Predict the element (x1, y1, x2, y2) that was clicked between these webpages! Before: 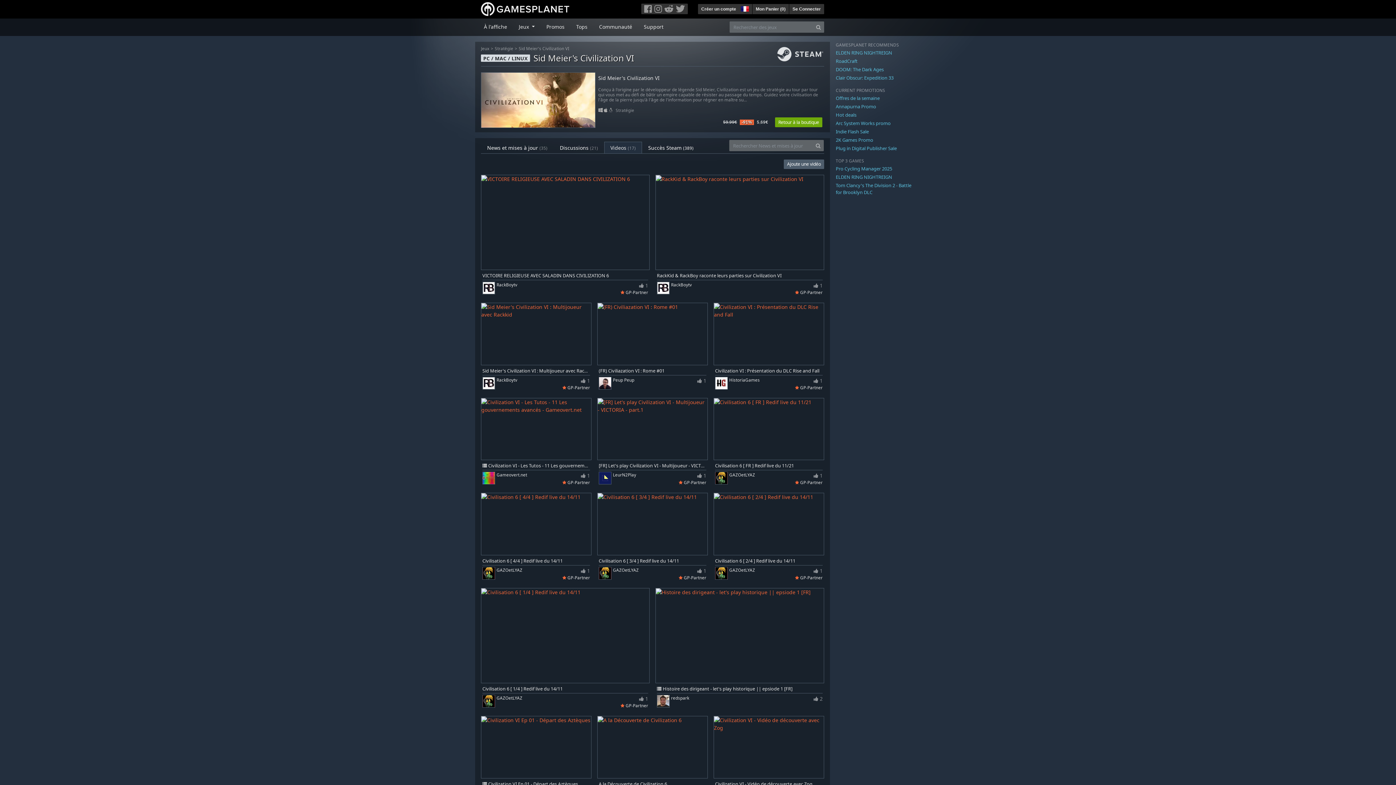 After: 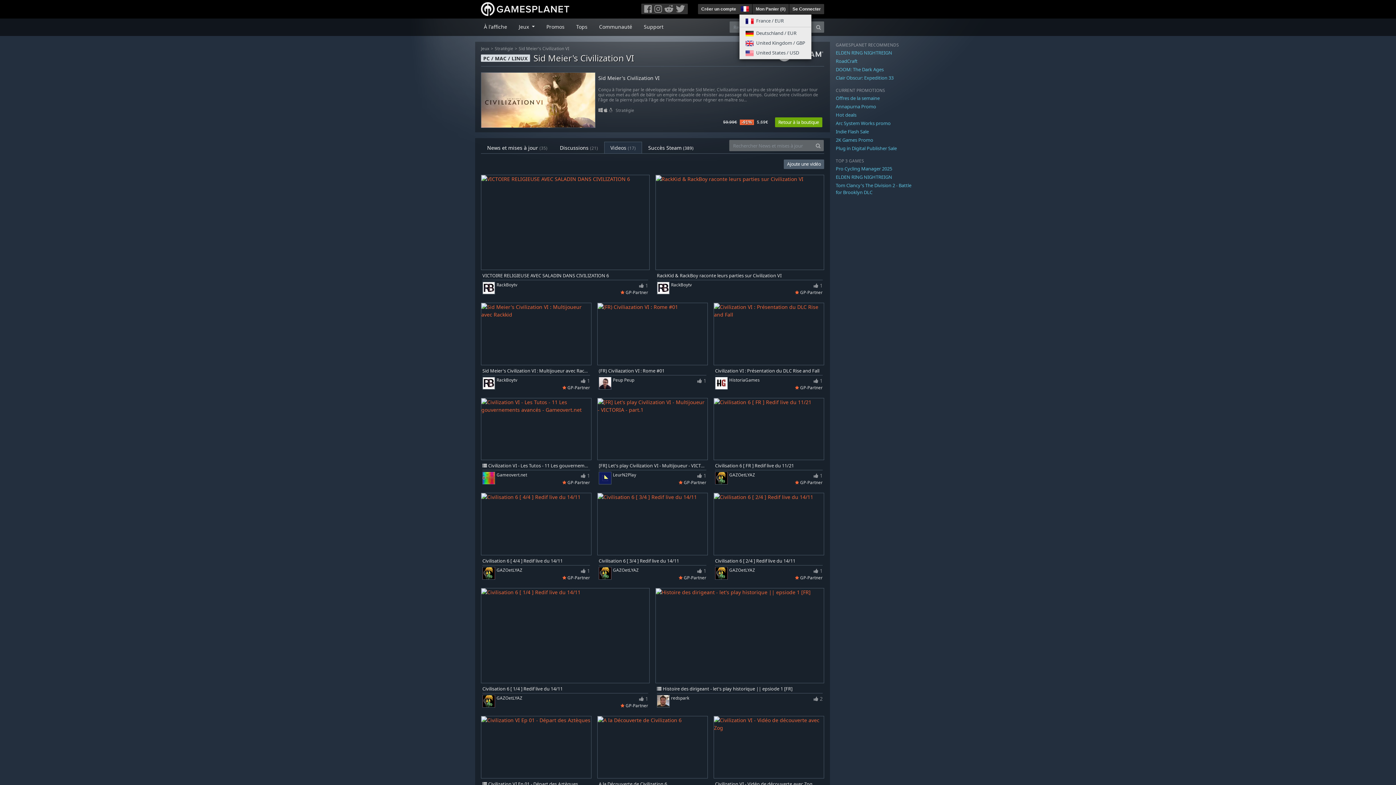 Action: bbox: (739, 4, 749, 11)